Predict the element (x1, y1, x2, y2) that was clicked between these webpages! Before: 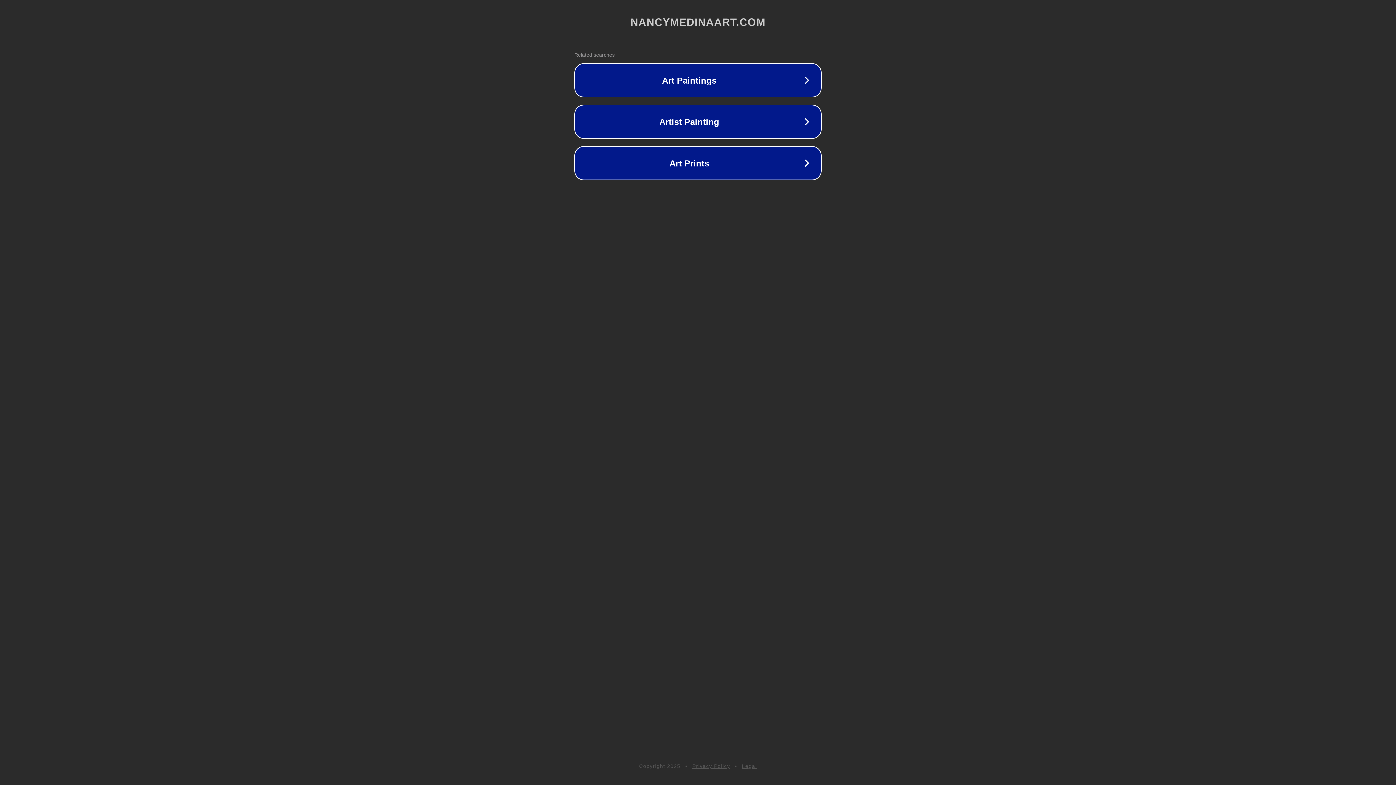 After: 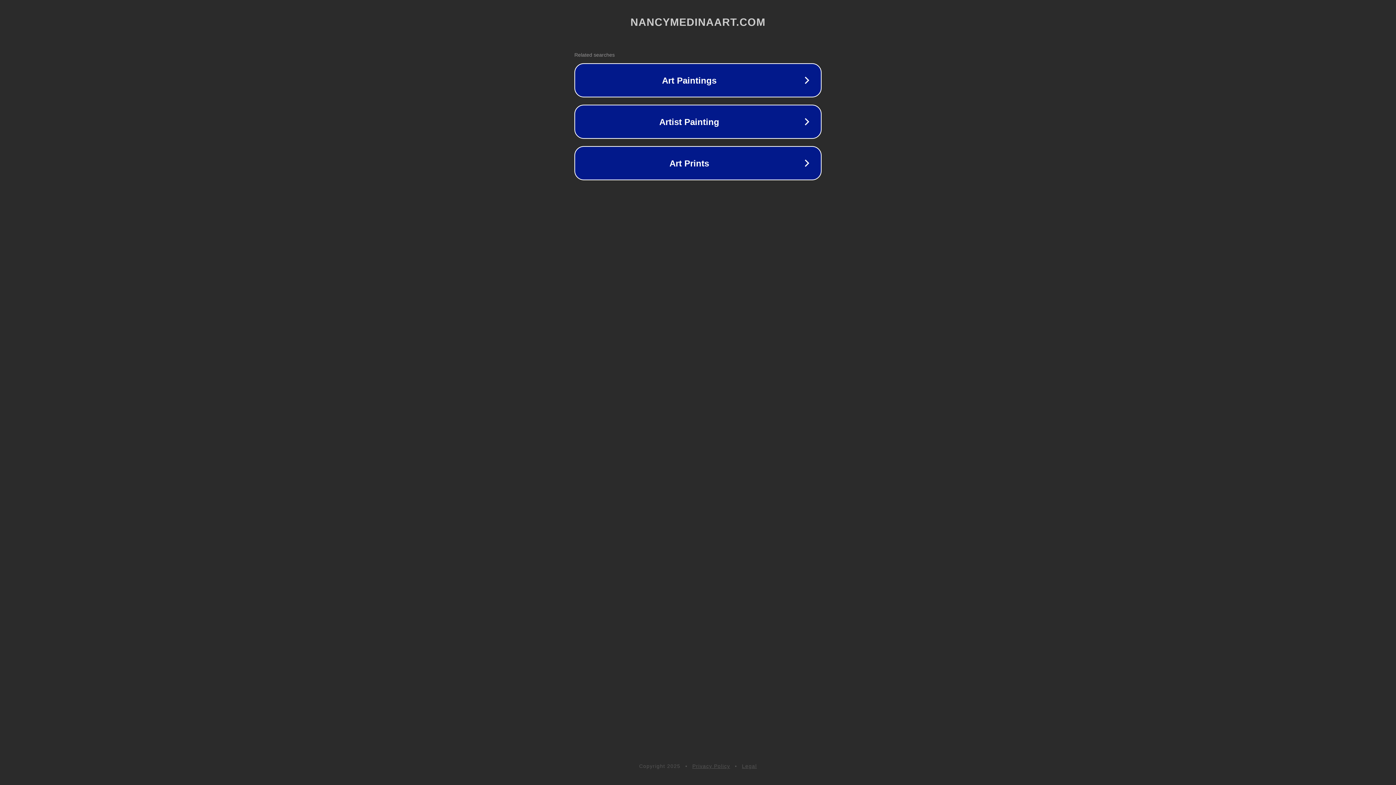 Action: bbox: (692, 763, 730, 769) label: Privacy Policy